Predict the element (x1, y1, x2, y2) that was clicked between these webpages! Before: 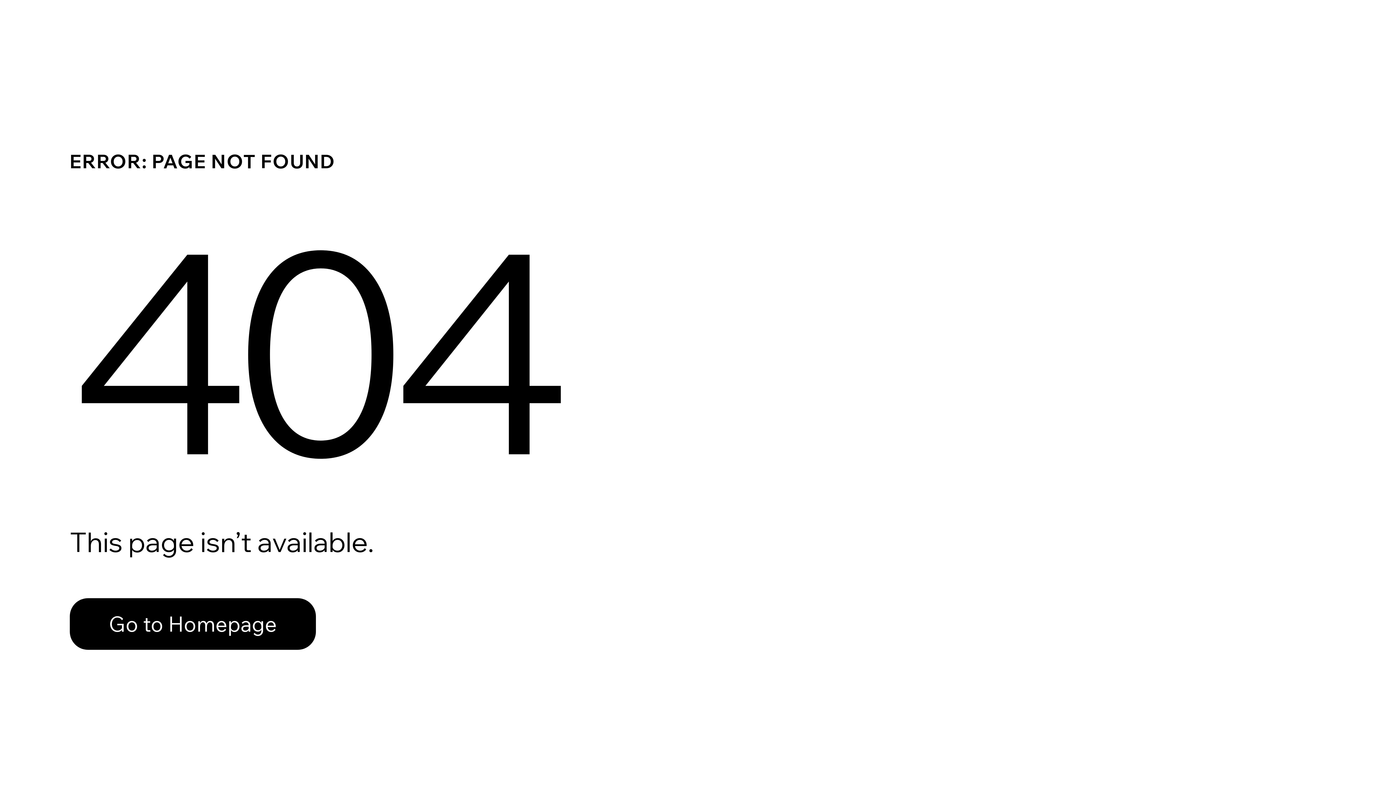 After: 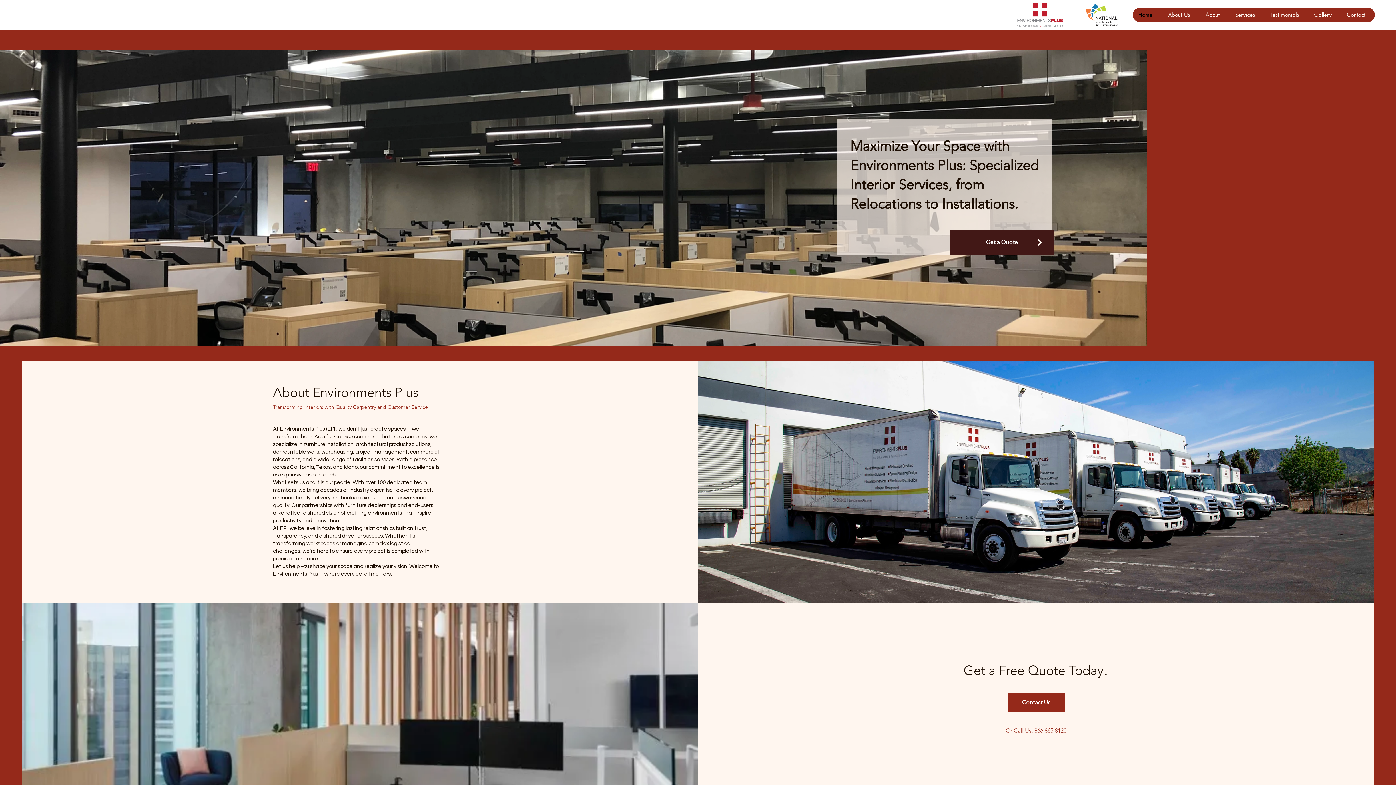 Action: bbox: (69, 582, 768, 659) label: Go to Homepage